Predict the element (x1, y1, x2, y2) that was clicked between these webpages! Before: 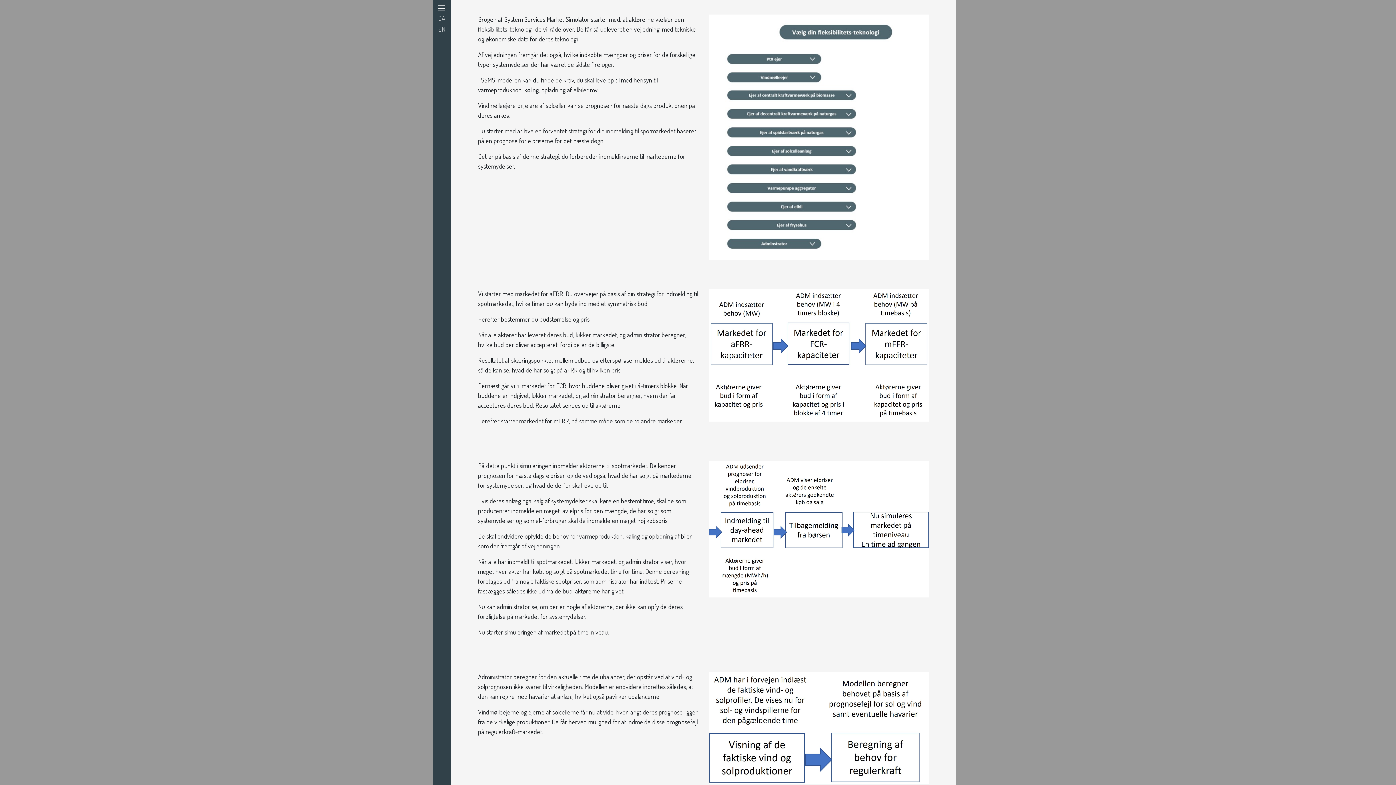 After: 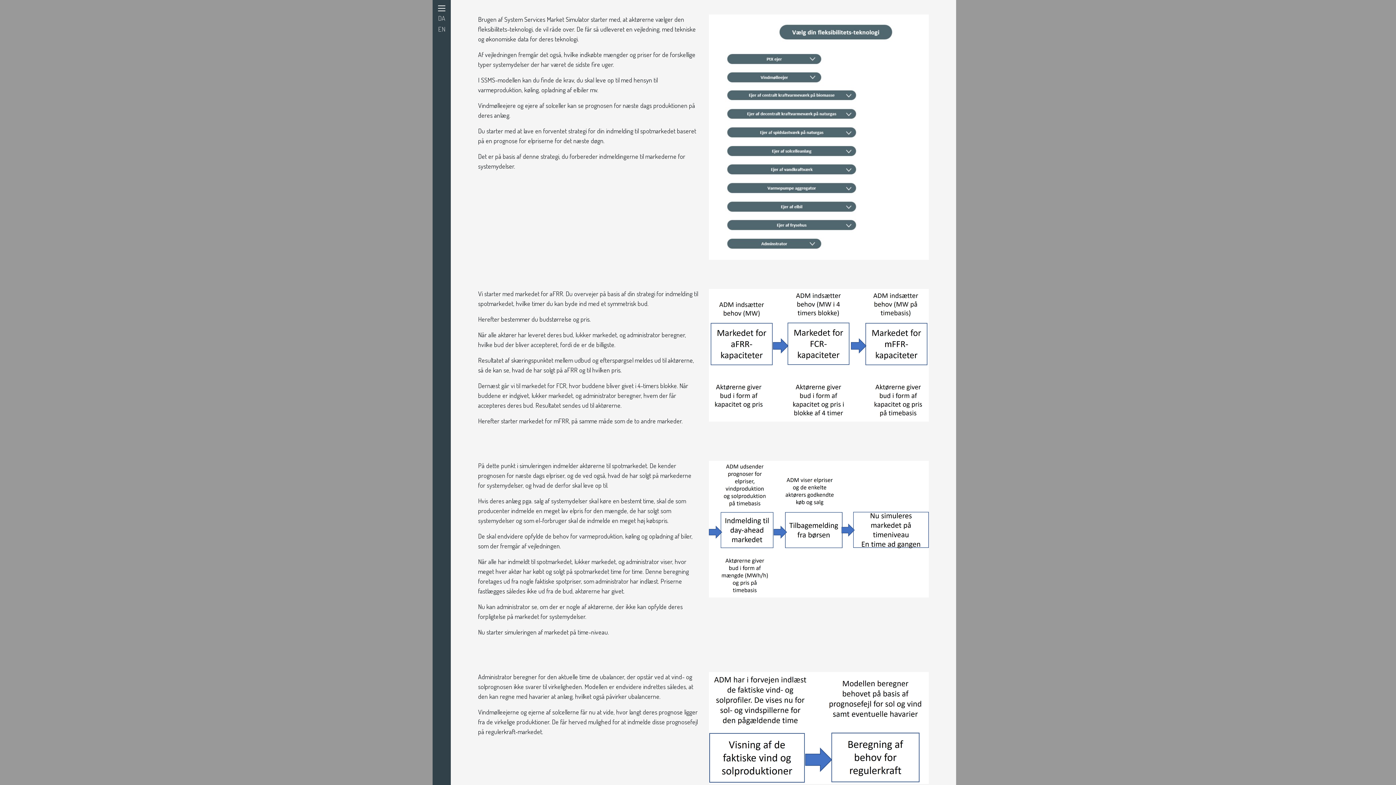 Action: label: DA bbox: (438, 14, 445, 22)